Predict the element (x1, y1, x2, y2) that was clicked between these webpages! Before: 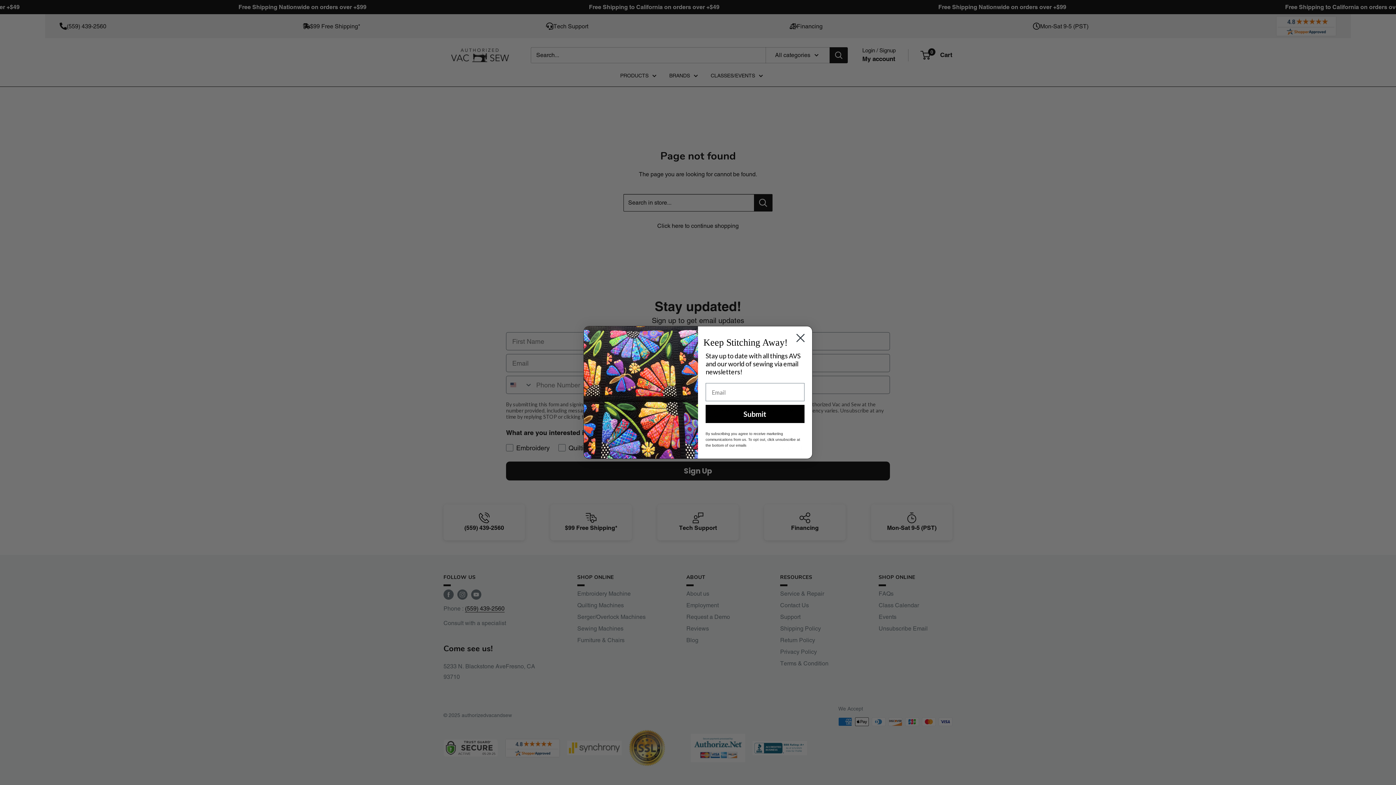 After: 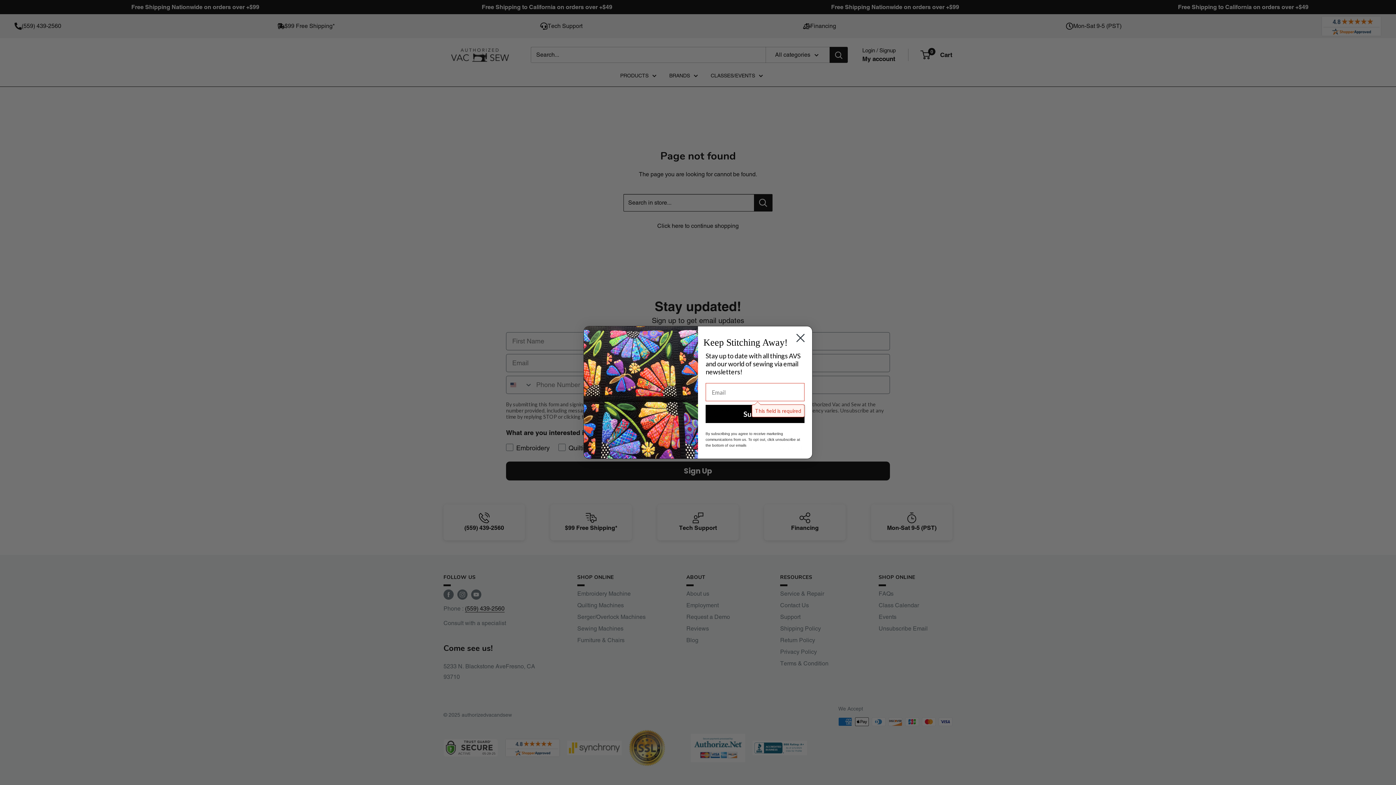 Action: bbox: (705, 405, 804, 423) label: Submit